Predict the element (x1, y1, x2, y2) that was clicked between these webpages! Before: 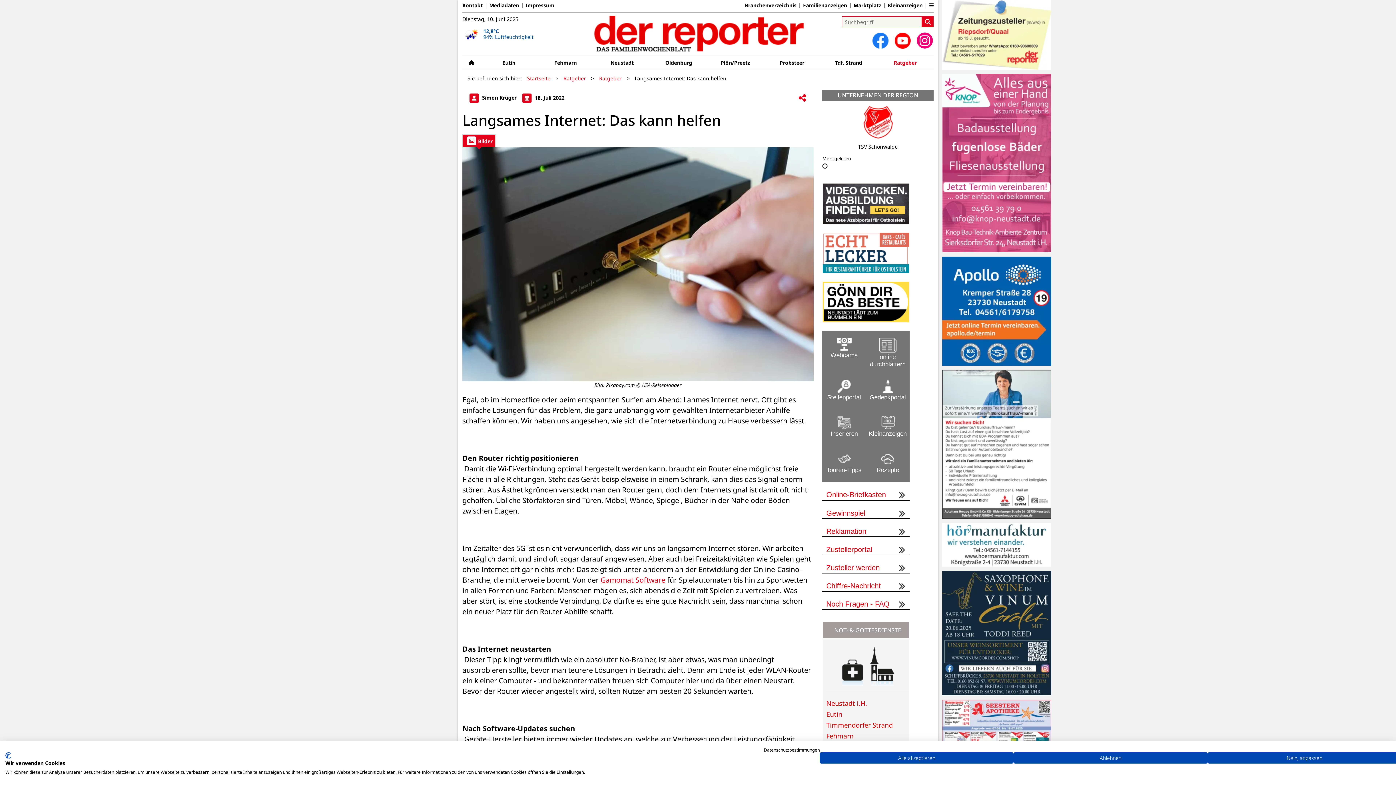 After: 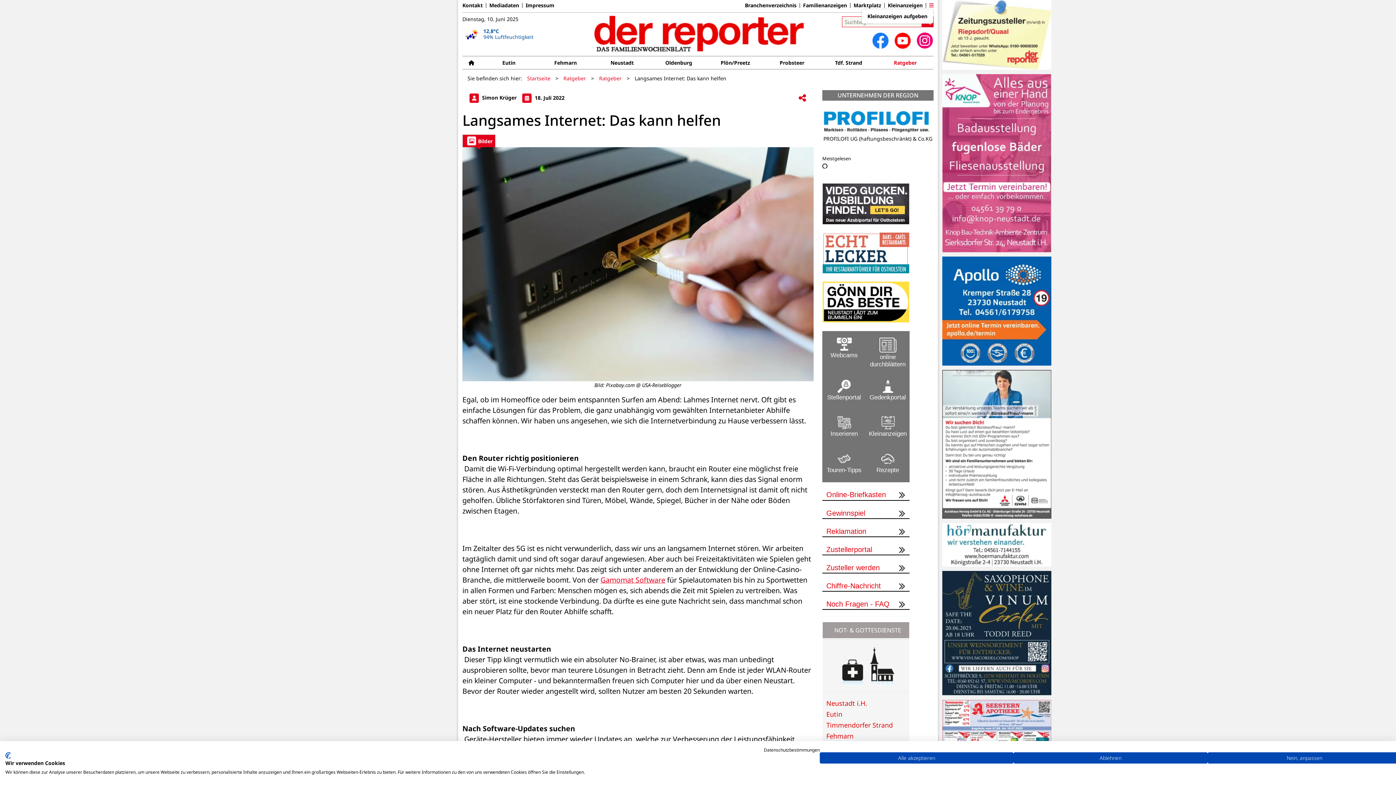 Action: bbox: (929, 2, 933, 7) label: Weiteres